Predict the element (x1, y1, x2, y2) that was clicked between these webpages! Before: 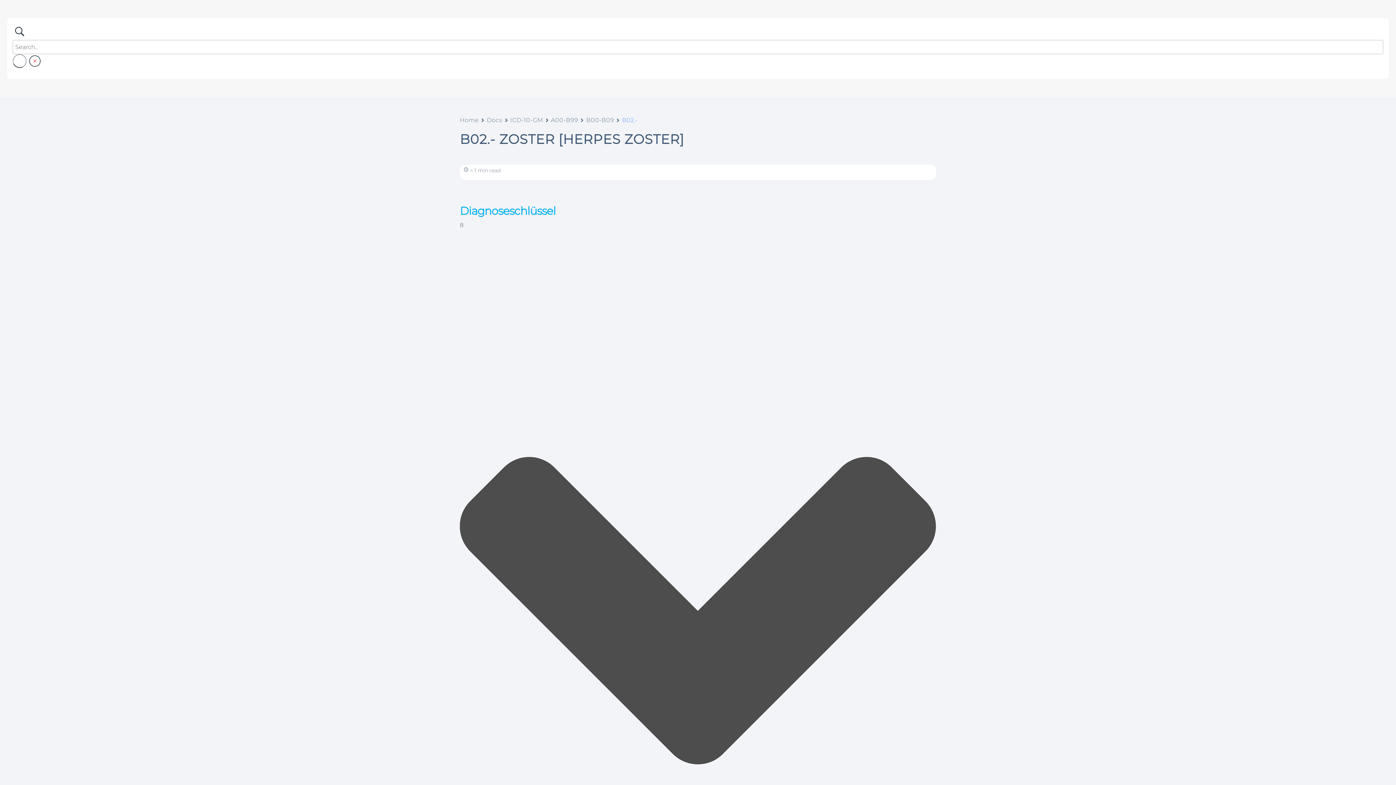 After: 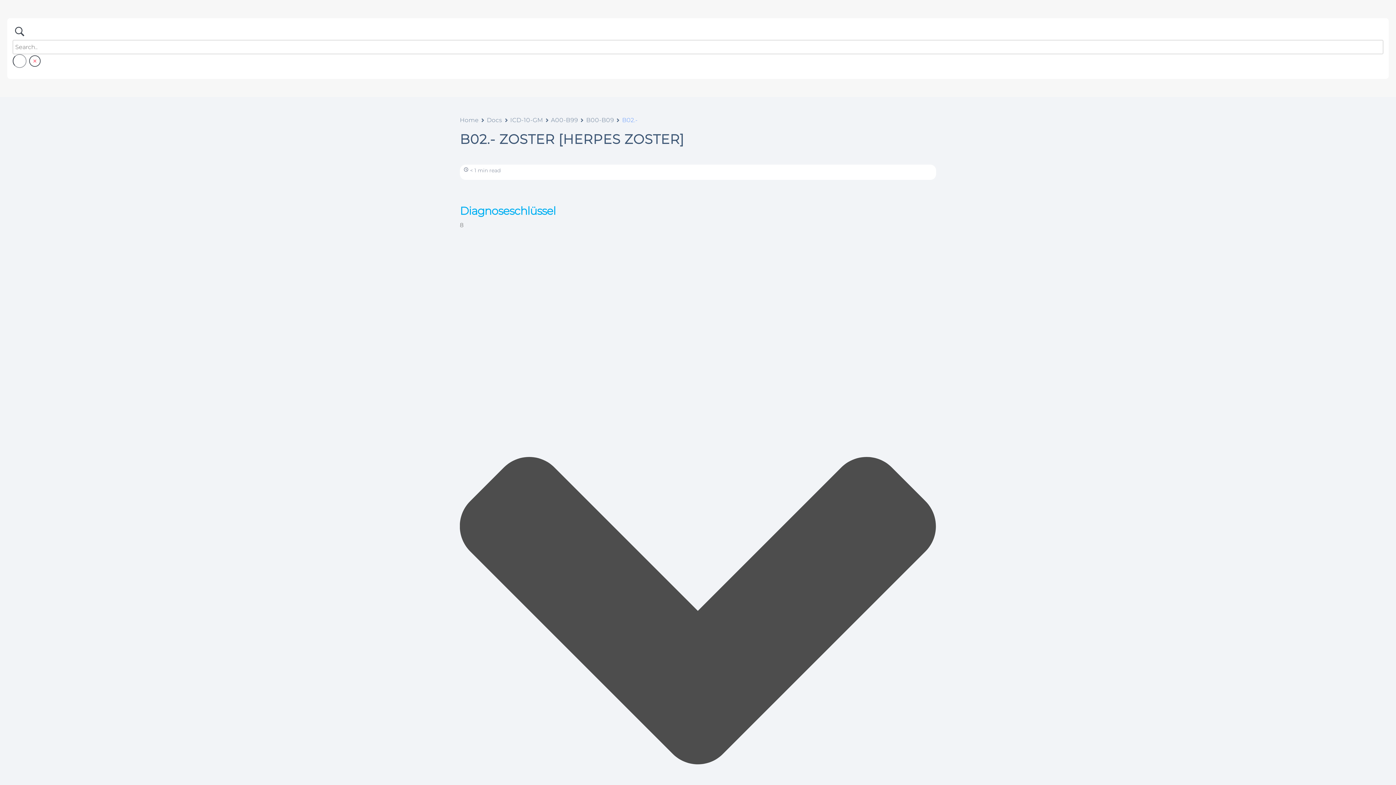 Action: bbox: (460, 205, 936, 217) label: Diagnoseschlüssel